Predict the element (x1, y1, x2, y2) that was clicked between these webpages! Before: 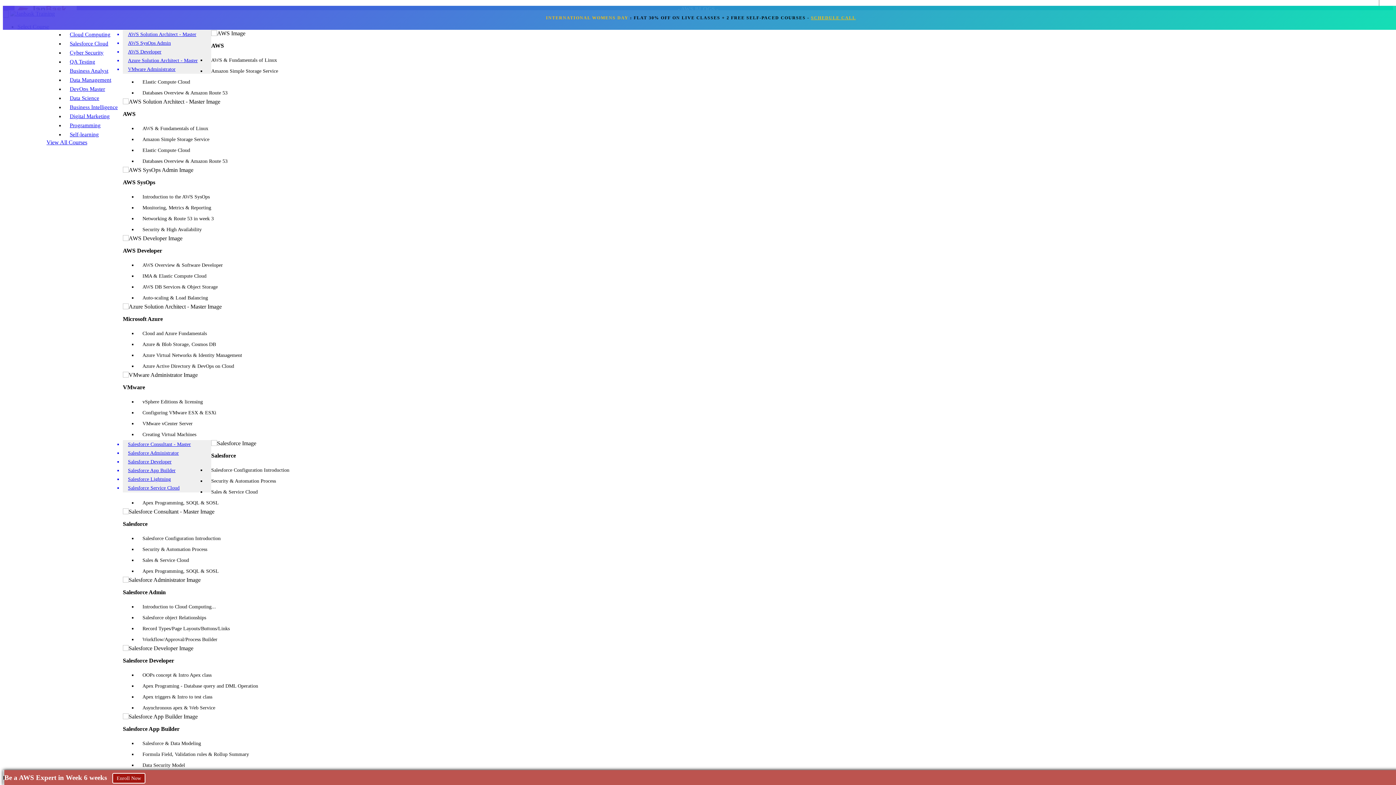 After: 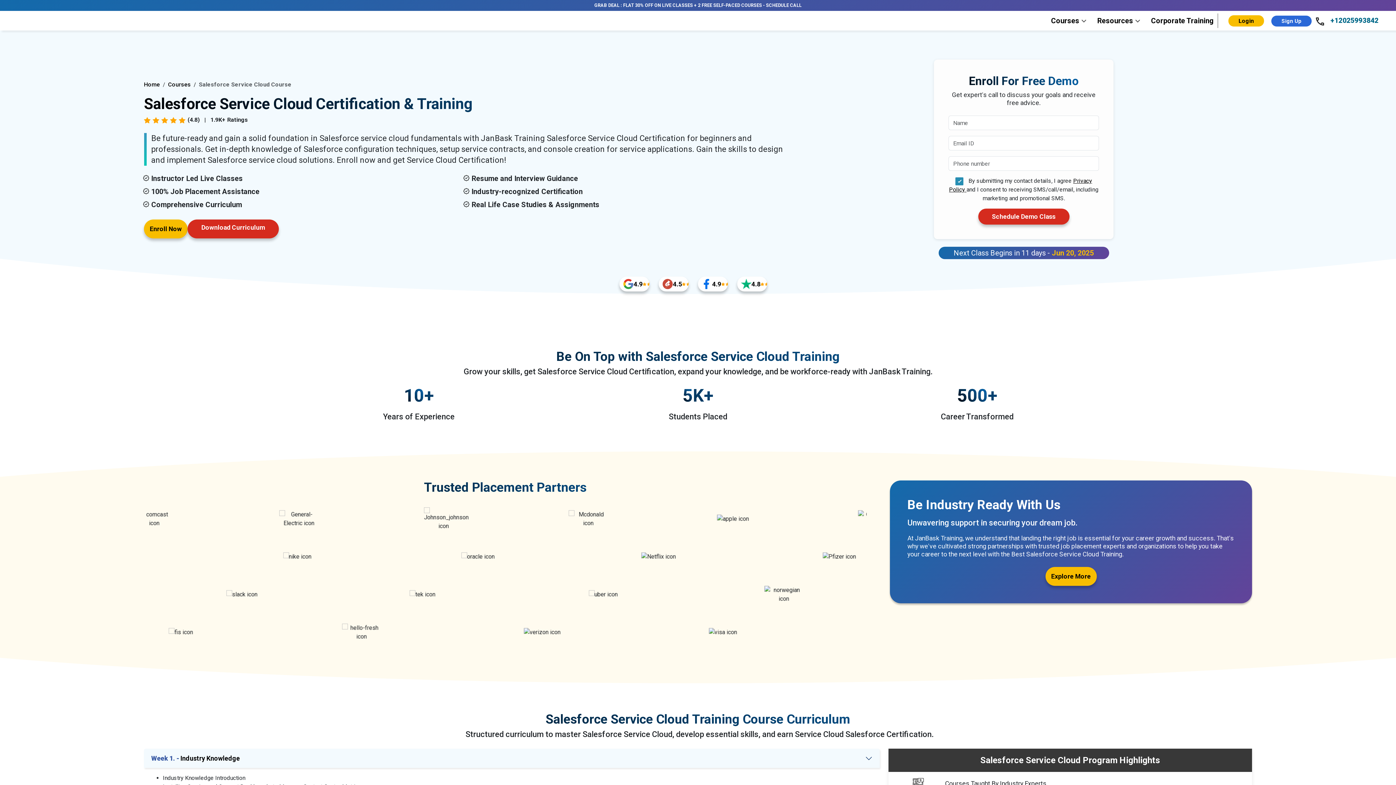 Action: bbox: (122, 484, 211, 492) label: Salesforce Service Cloud